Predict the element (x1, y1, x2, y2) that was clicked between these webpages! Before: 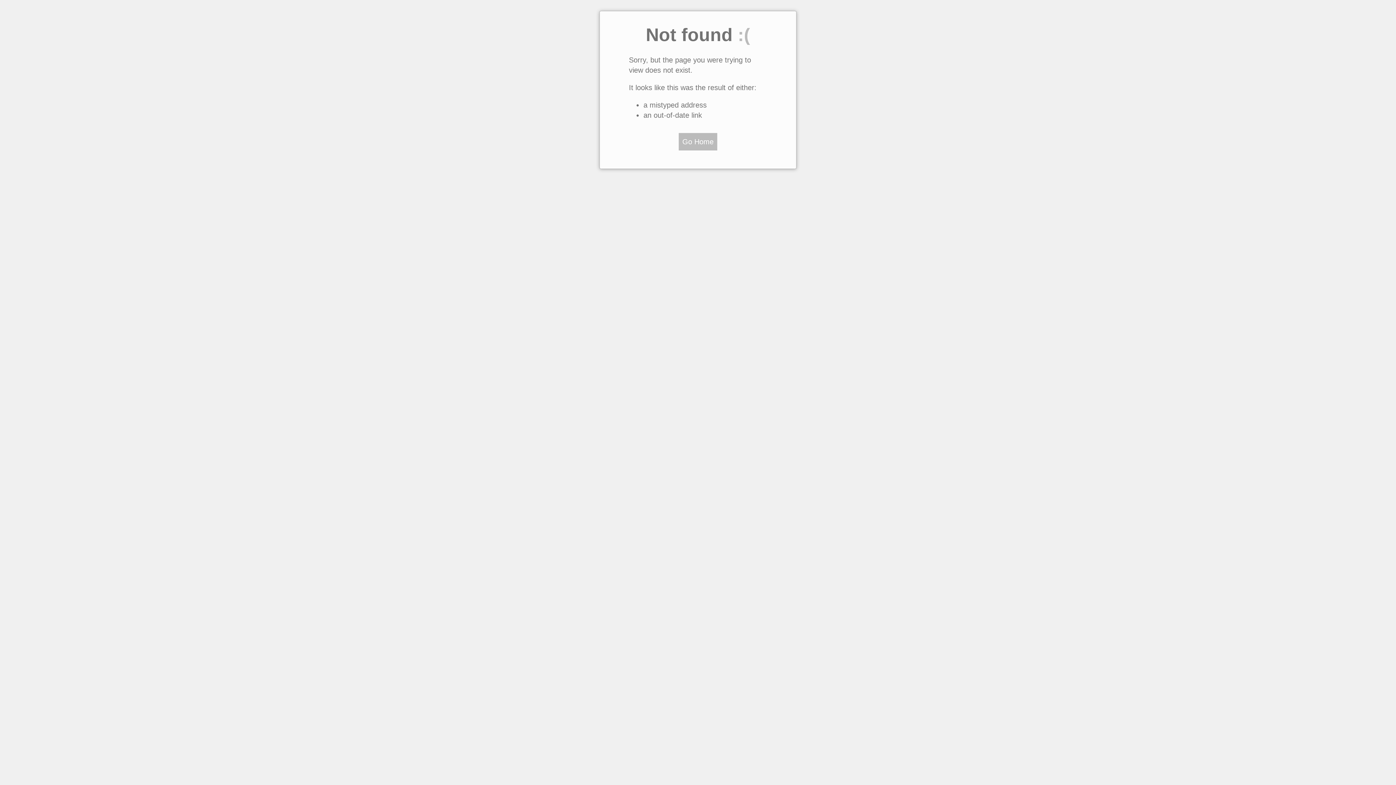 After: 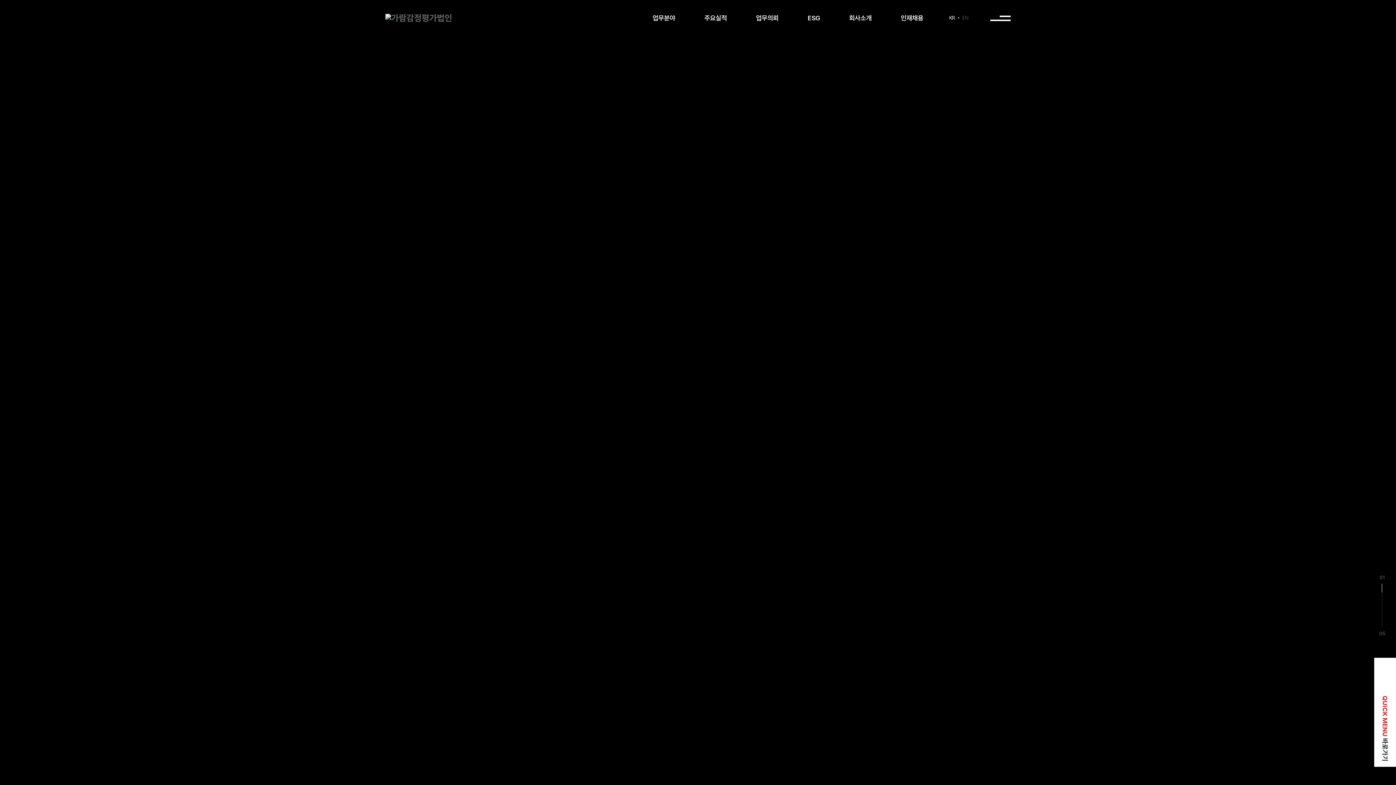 Action: label: Go Home bbox: (678, 133, 717, 150)